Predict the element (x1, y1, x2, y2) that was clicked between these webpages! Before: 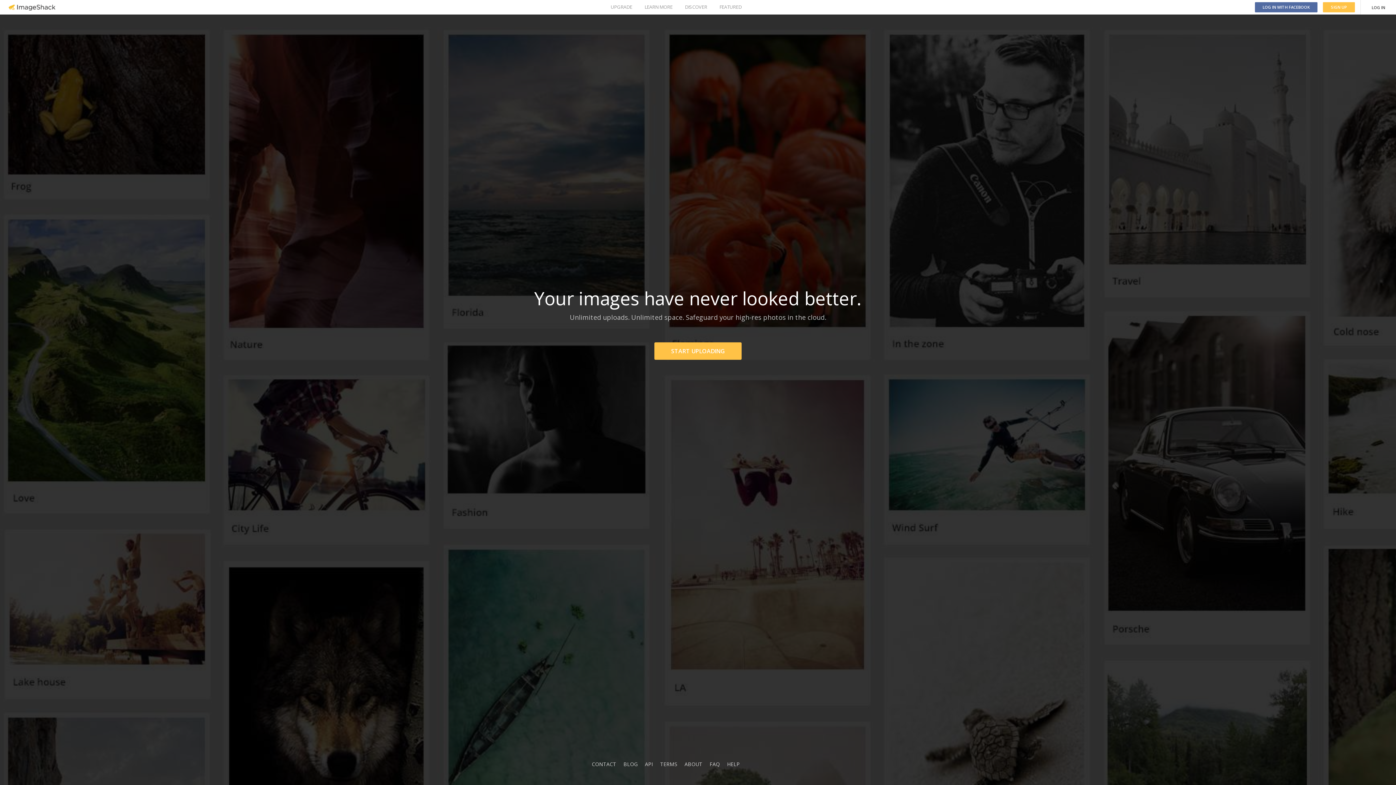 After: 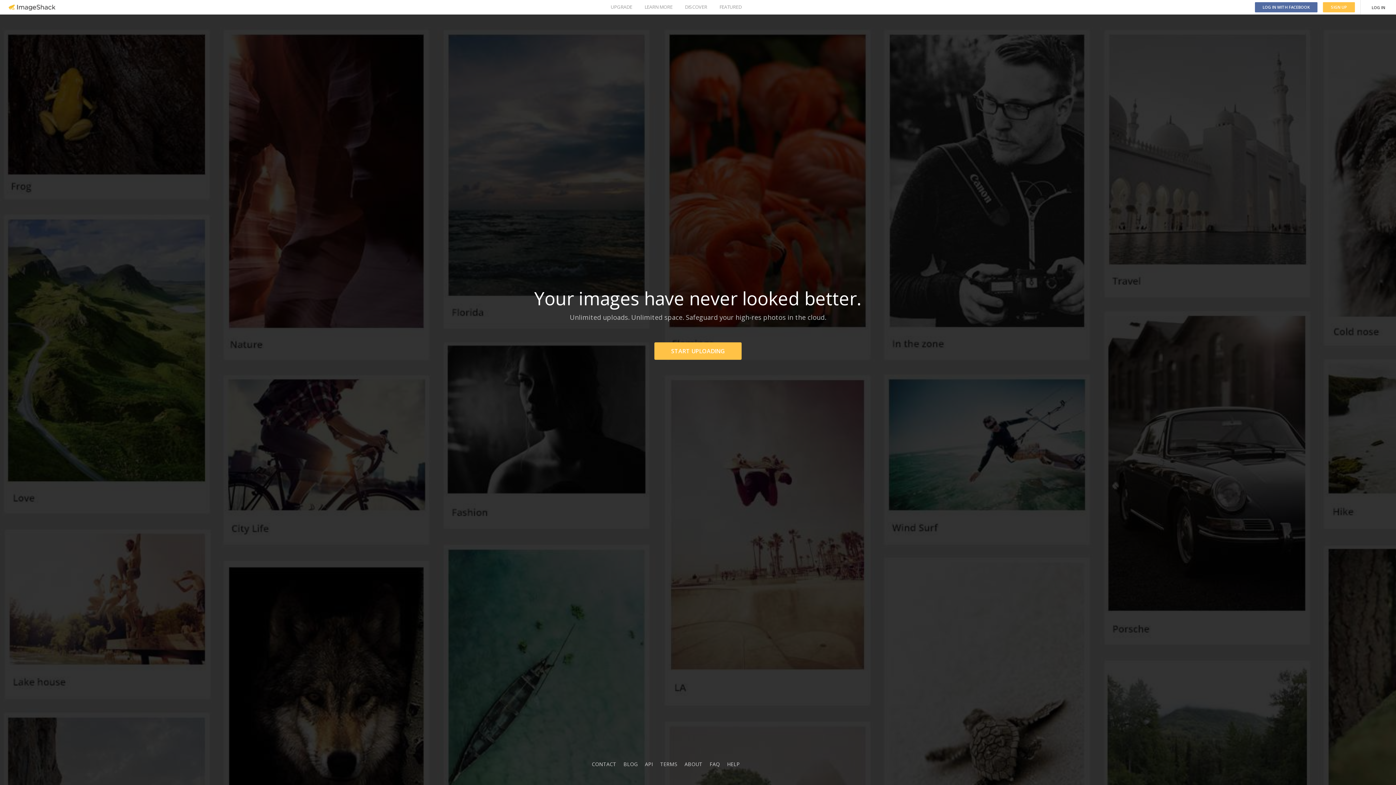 Action: bbox: (8, 4, 55, 10)